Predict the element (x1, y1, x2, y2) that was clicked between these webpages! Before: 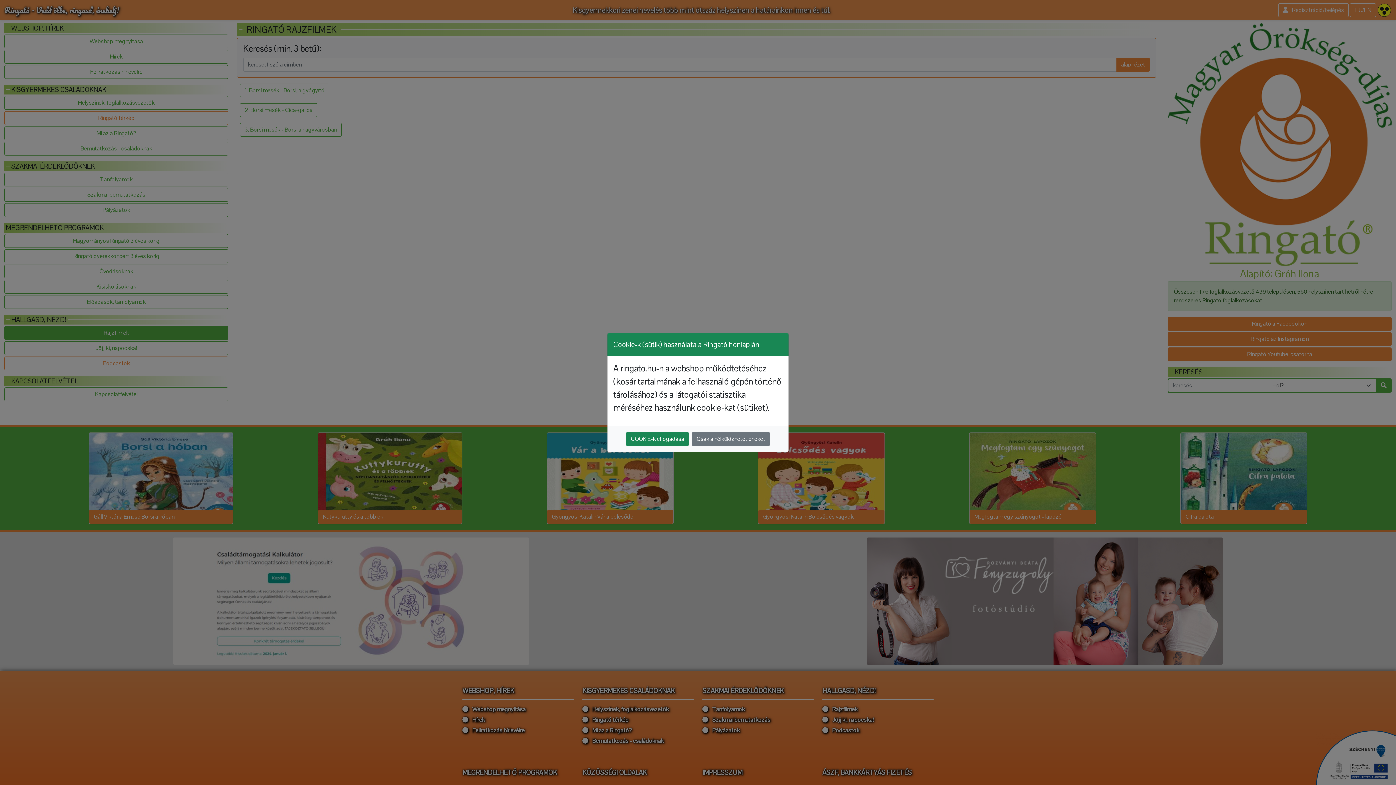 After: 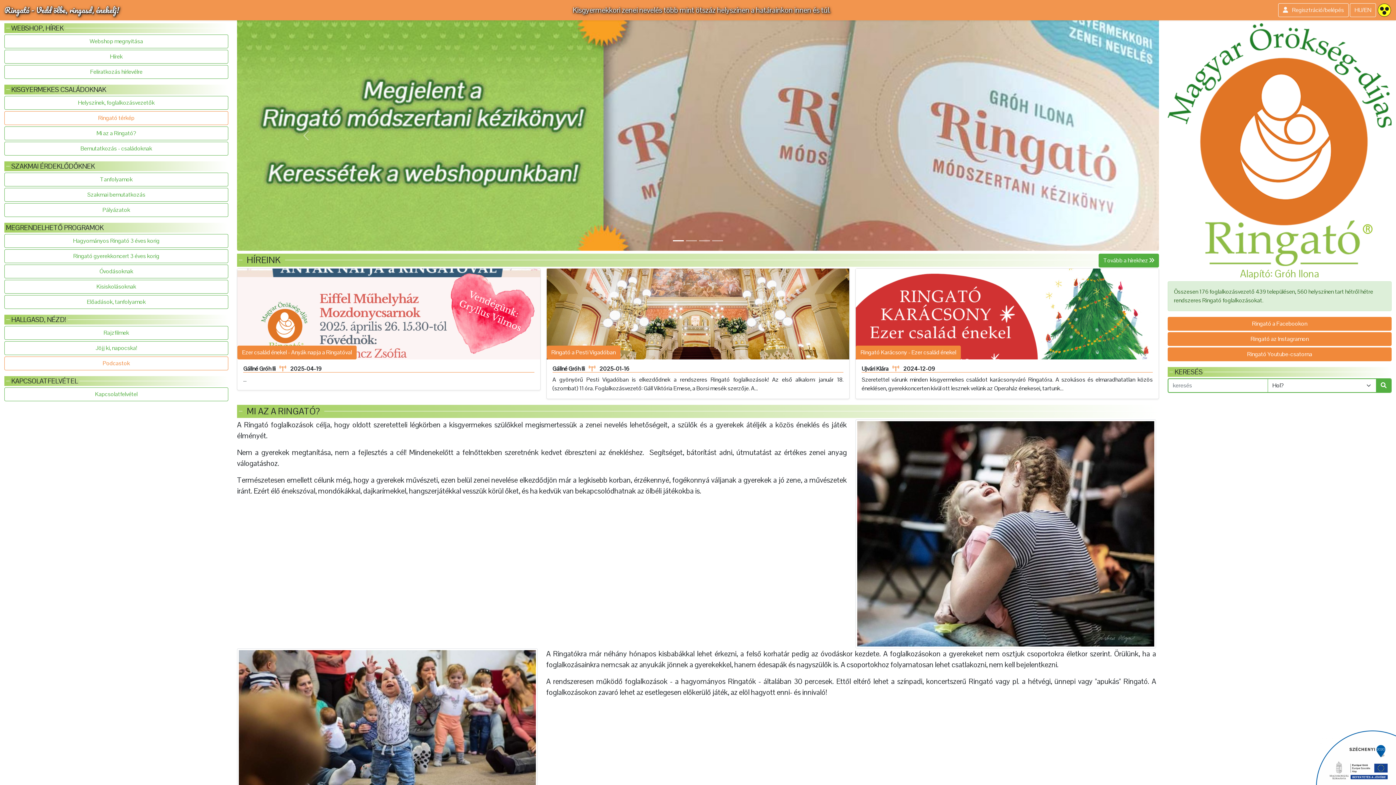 Action: label: Csak a nélkülözhetetleneket bbox: (692, 432, 770, 446)